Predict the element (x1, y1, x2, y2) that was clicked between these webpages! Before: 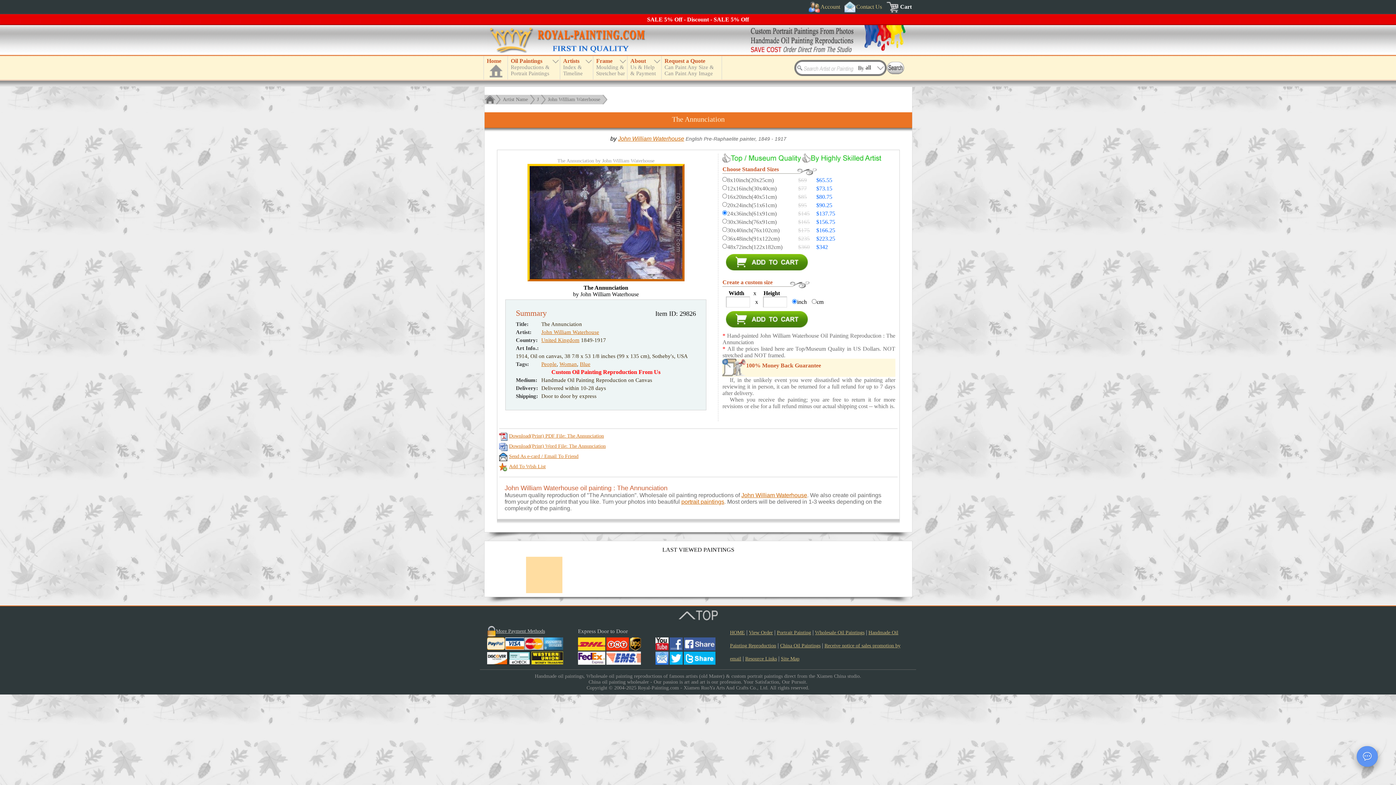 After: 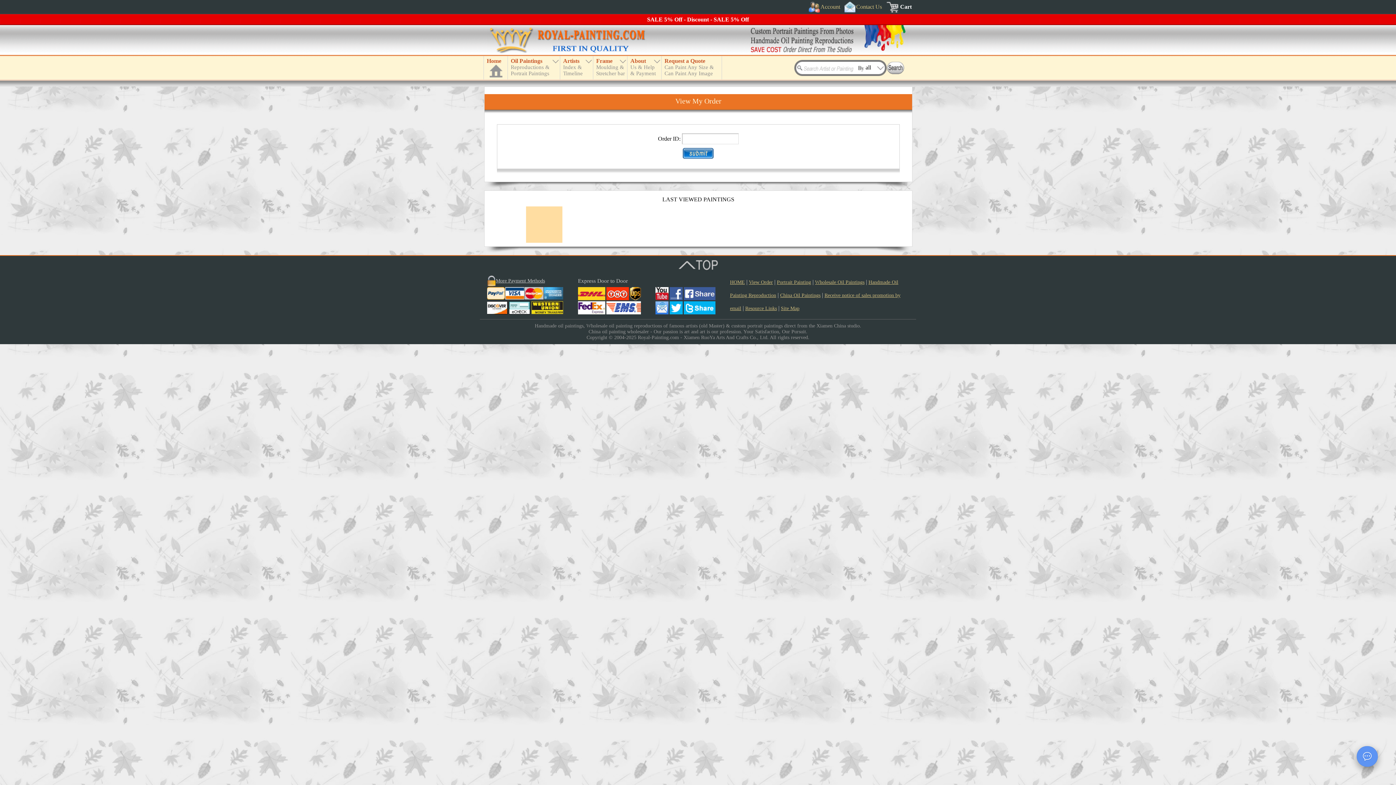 Action: bbox: (749, 630, 773, 635) label: View Order